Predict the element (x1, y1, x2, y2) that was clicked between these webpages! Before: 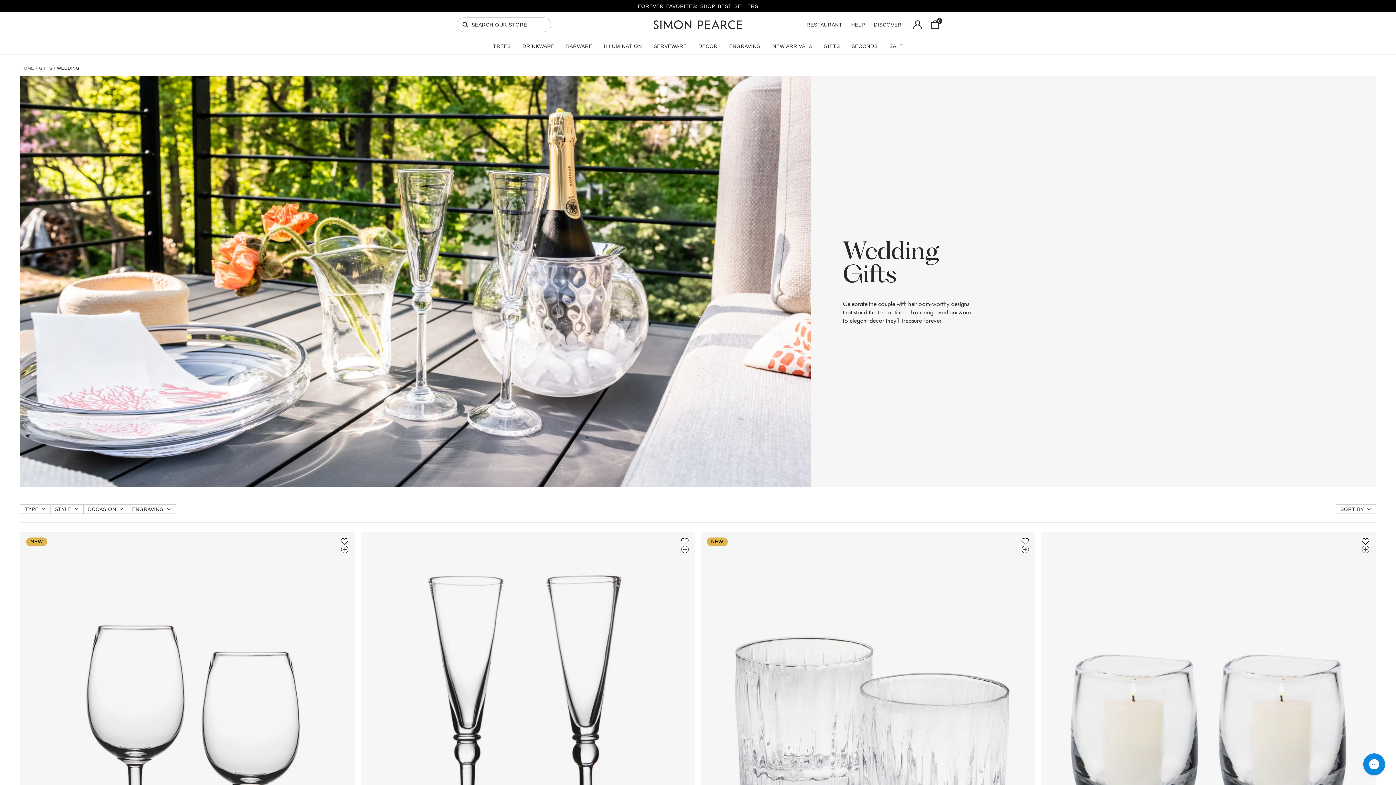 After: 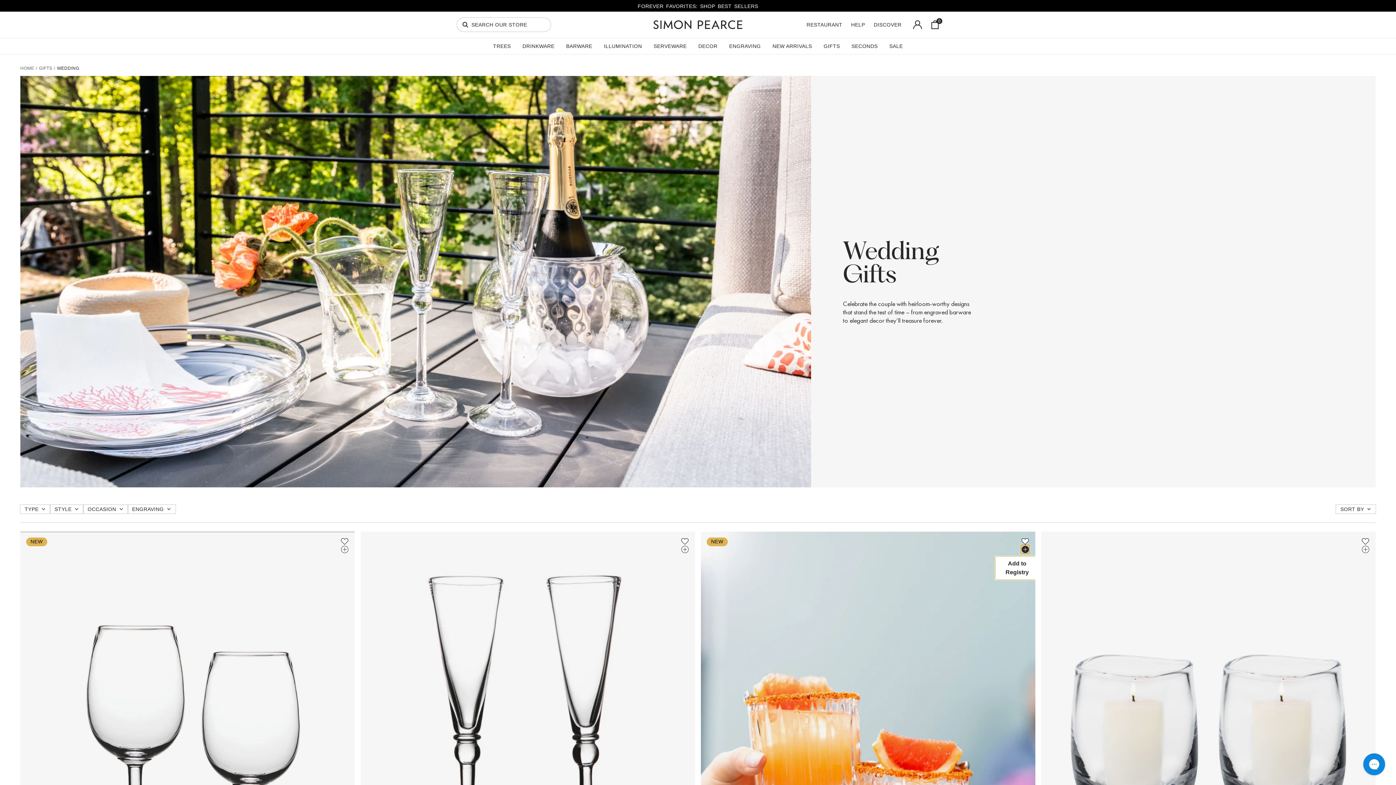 Action: label: Add to Registry bbox: (1021, 545, 1029, 554)